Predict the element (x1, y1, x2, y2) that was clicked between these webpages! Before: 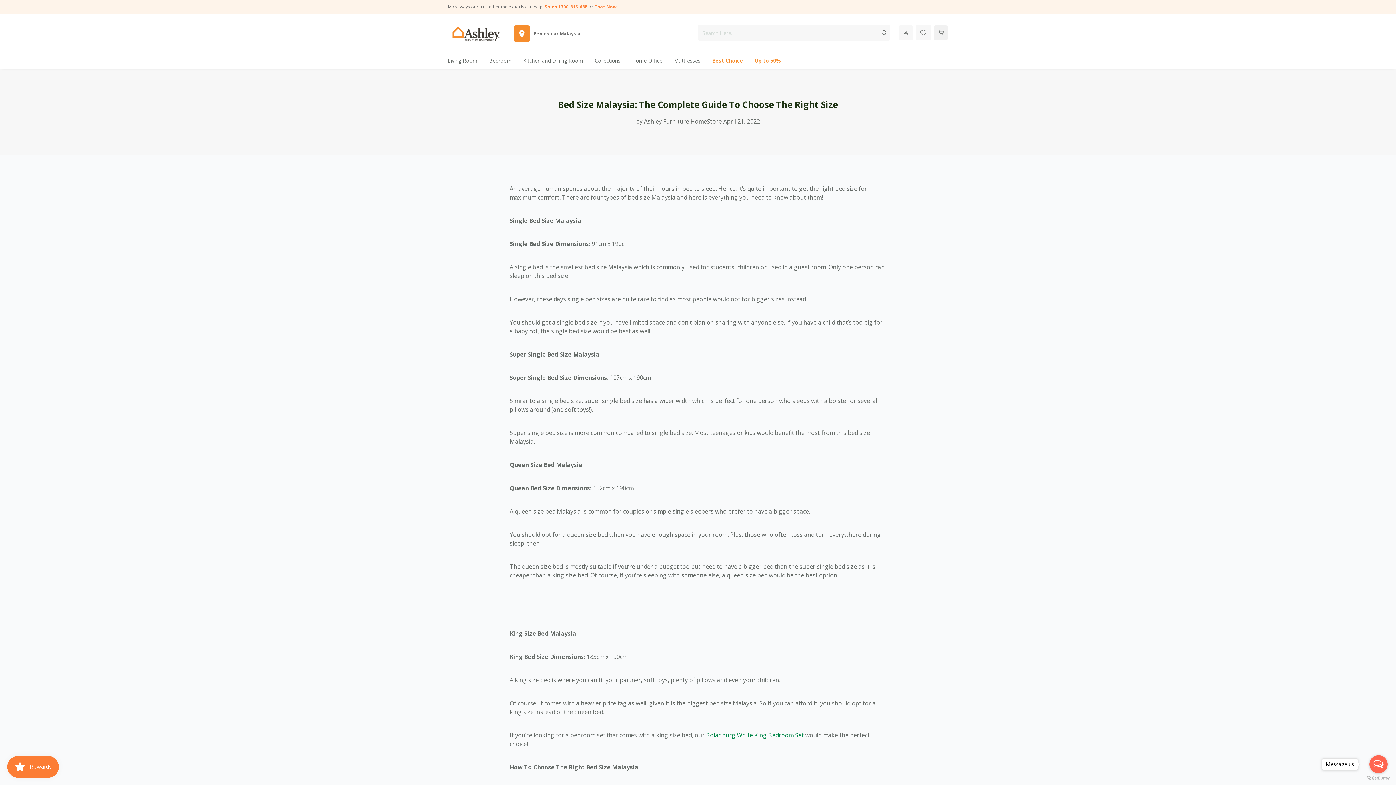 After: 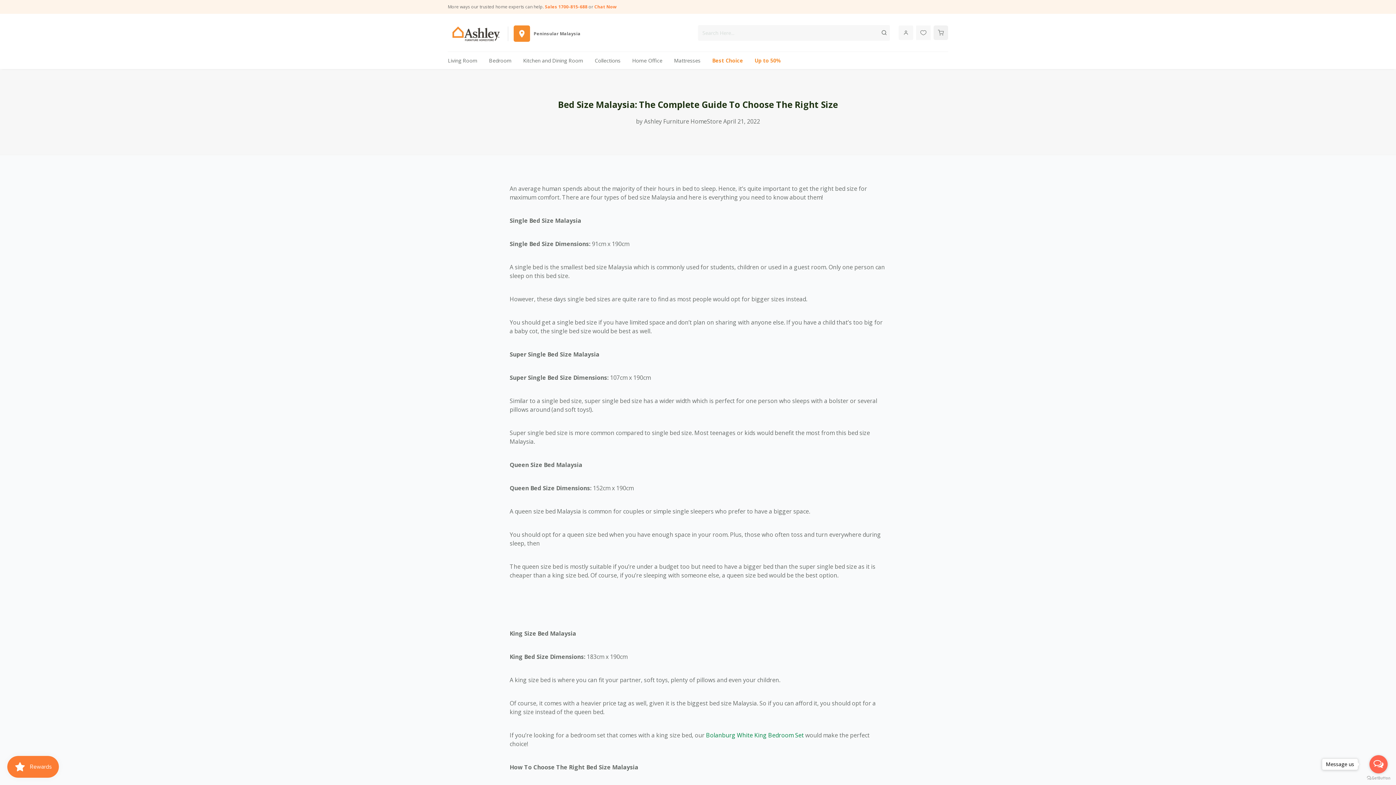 Action: bbox: (545, 3, 587, 9) label: Sales 1700-815-688